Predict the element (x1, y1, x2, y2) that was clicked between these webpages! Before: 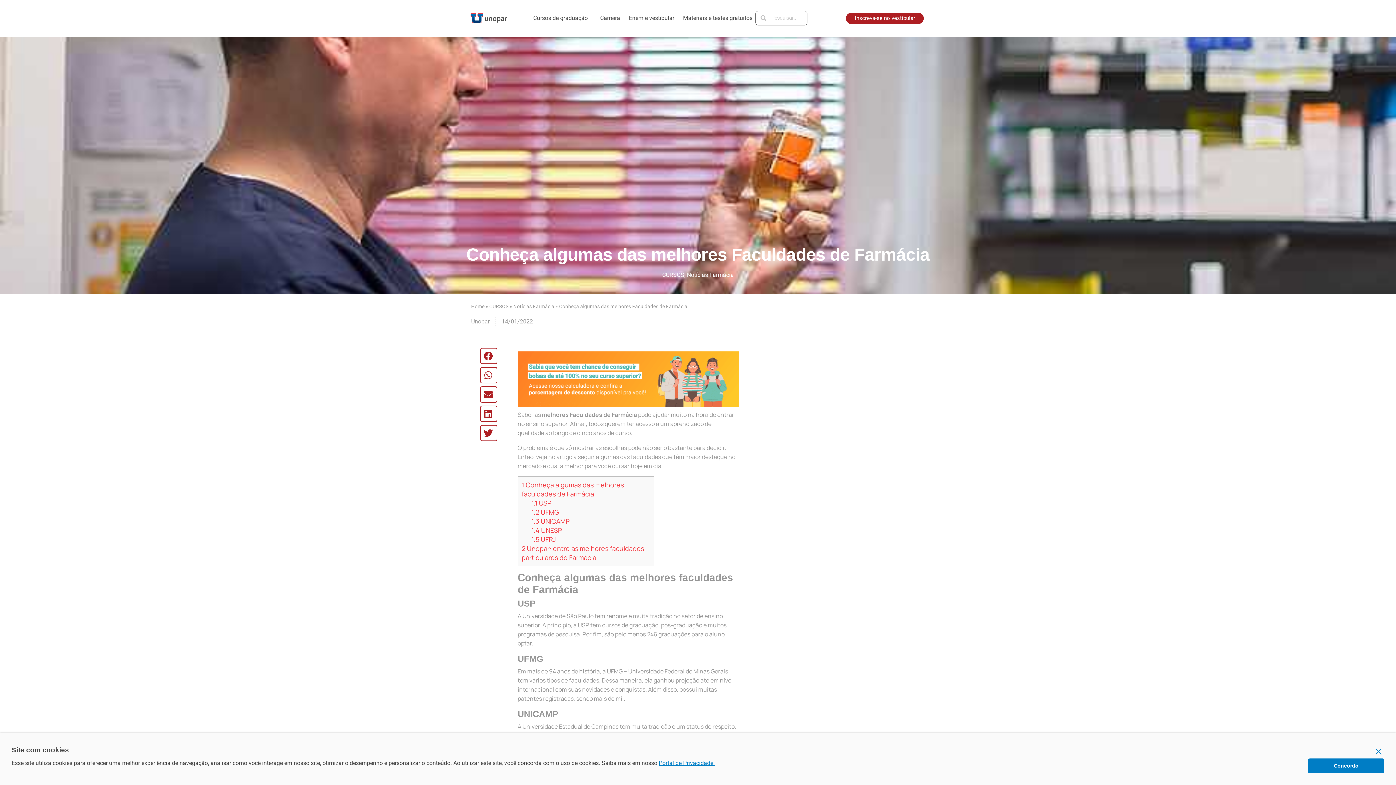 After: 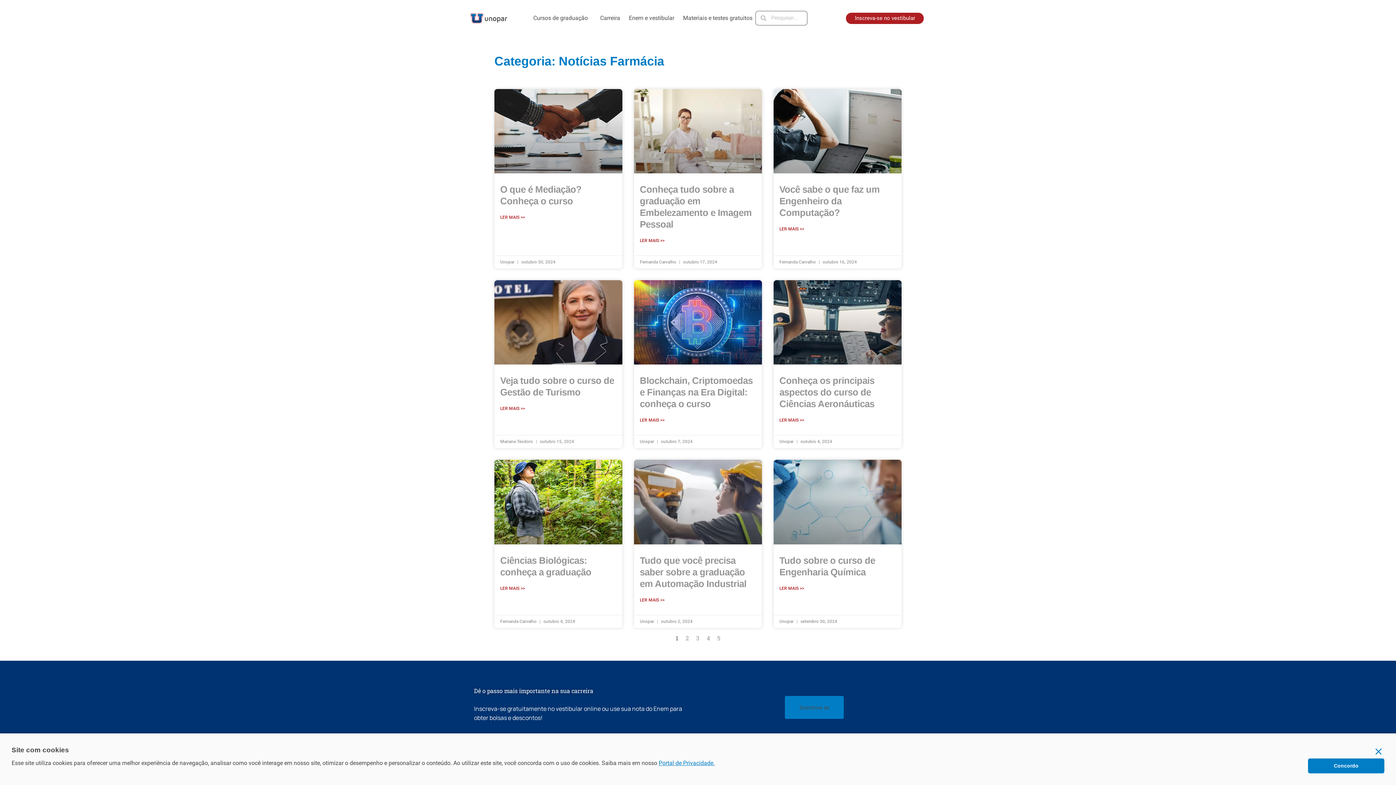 Action: bbox: (687, 271, 734, 278) label: Notícias Farmácia